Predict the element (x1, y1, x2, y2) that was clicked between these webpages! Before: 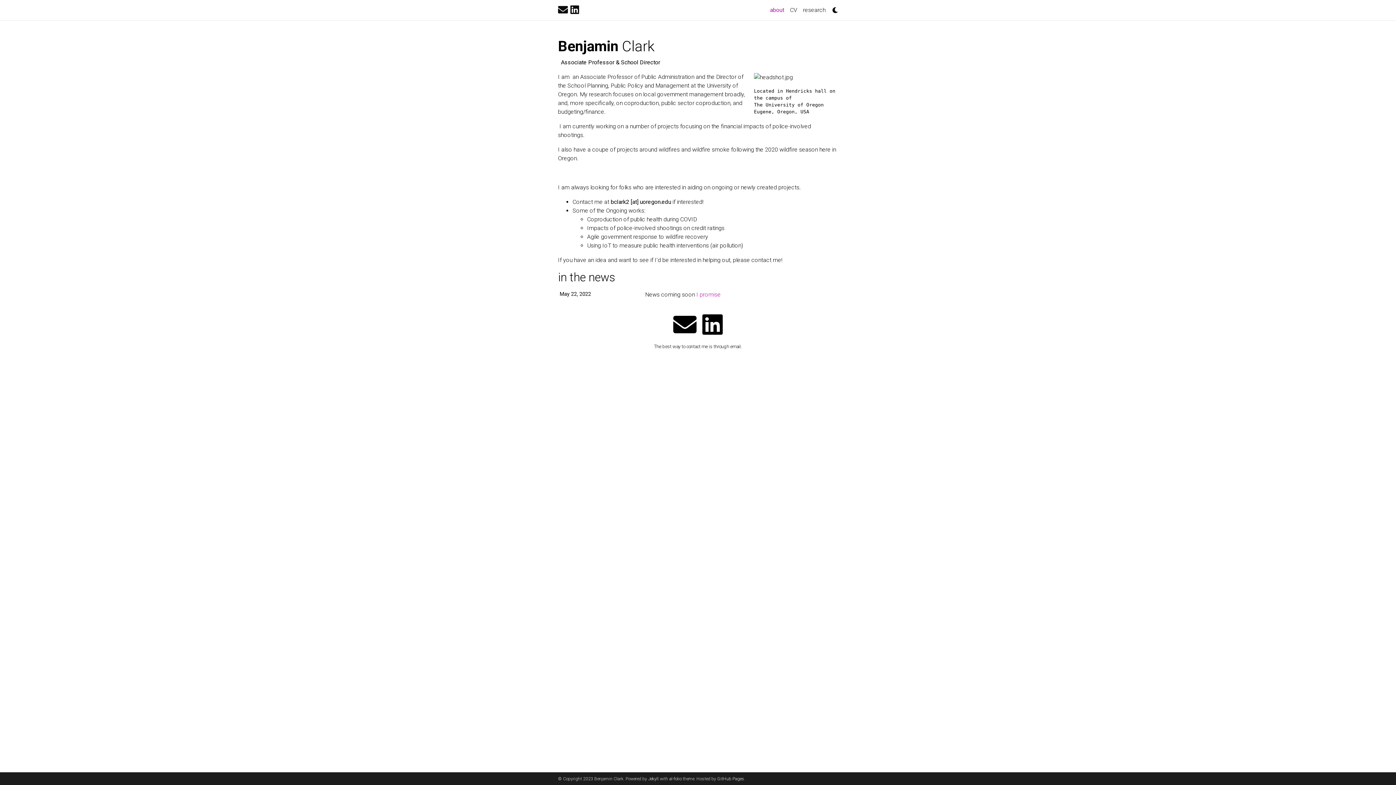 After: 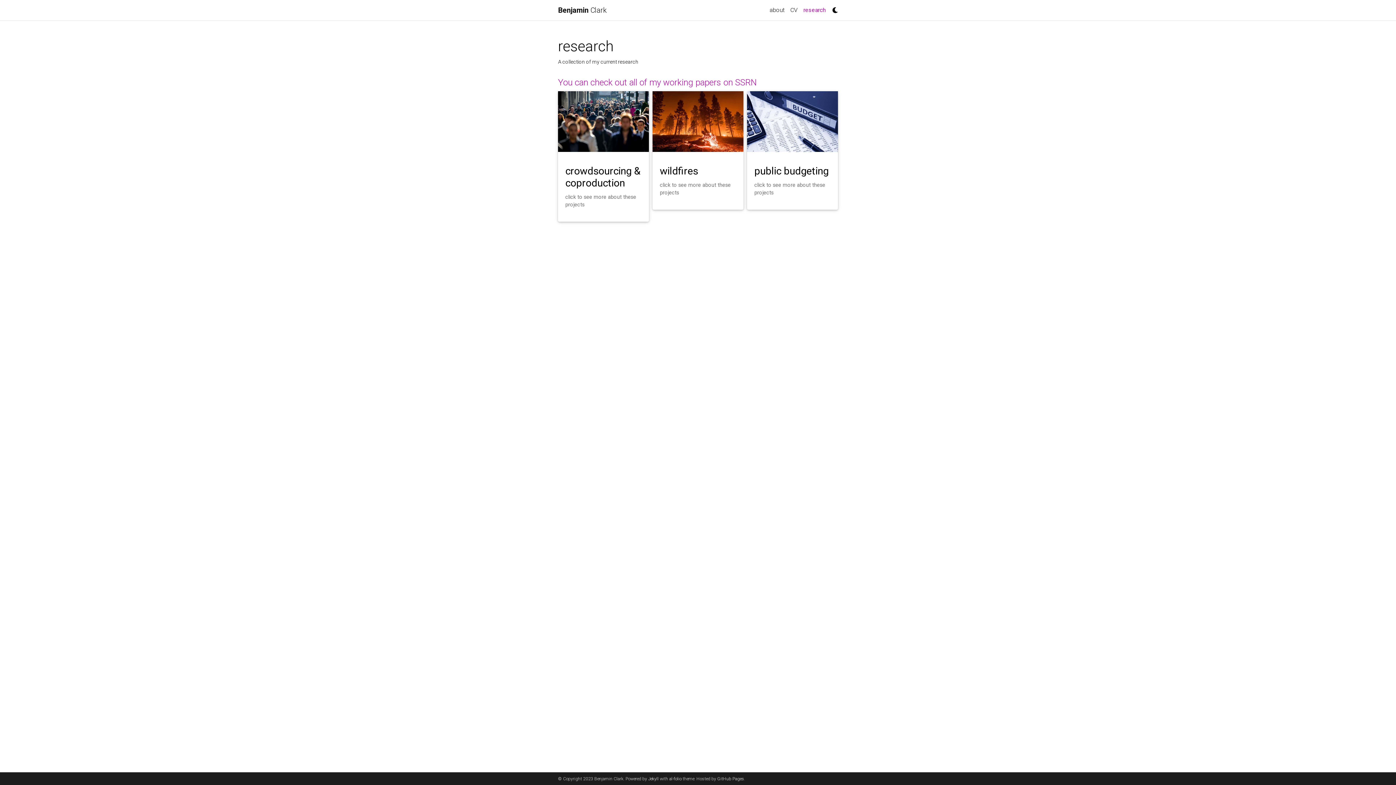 Action: label: research bbox: (800, 2, 828, 17)